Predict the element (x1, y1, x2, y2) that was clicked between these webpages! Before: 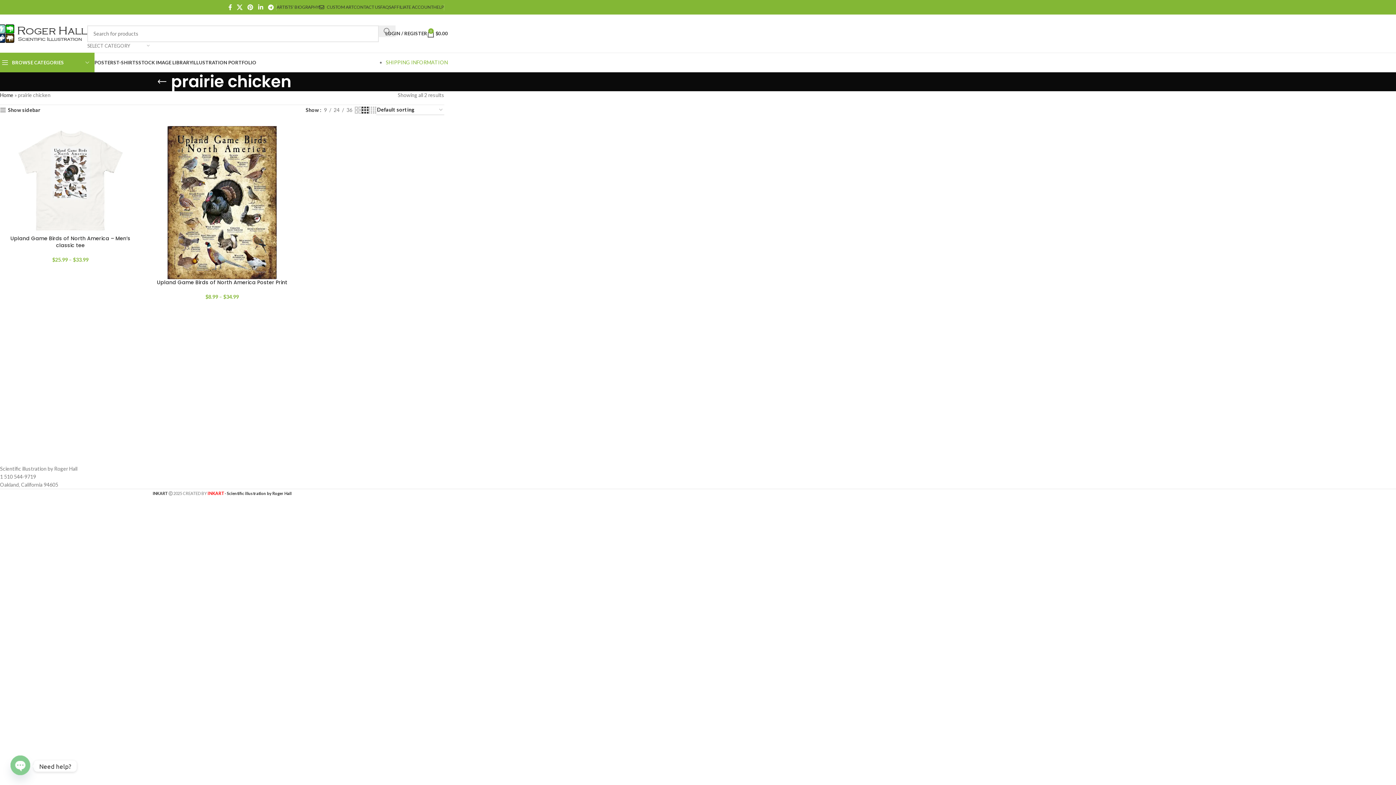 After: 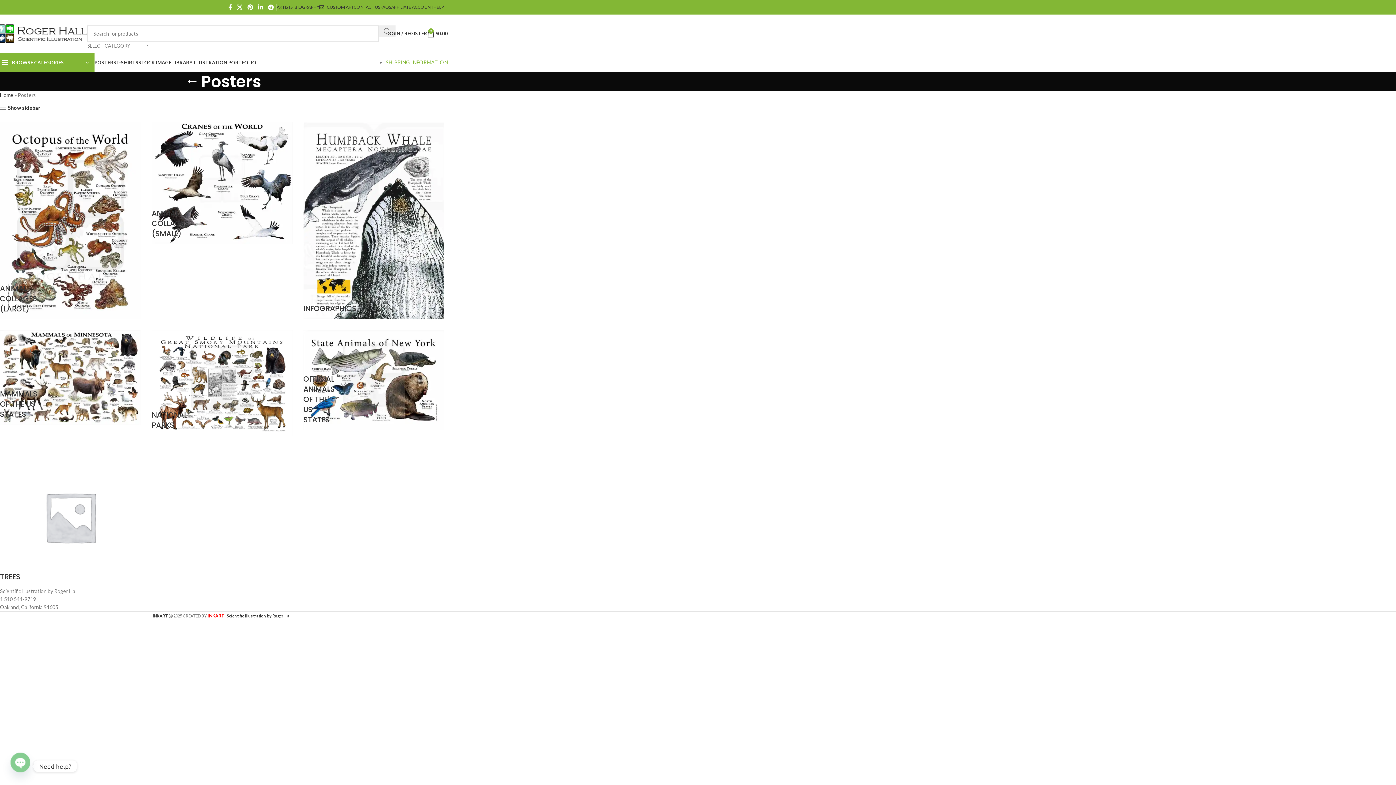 Action: label: POSTERS bbox: (94, 55, 116, 69)